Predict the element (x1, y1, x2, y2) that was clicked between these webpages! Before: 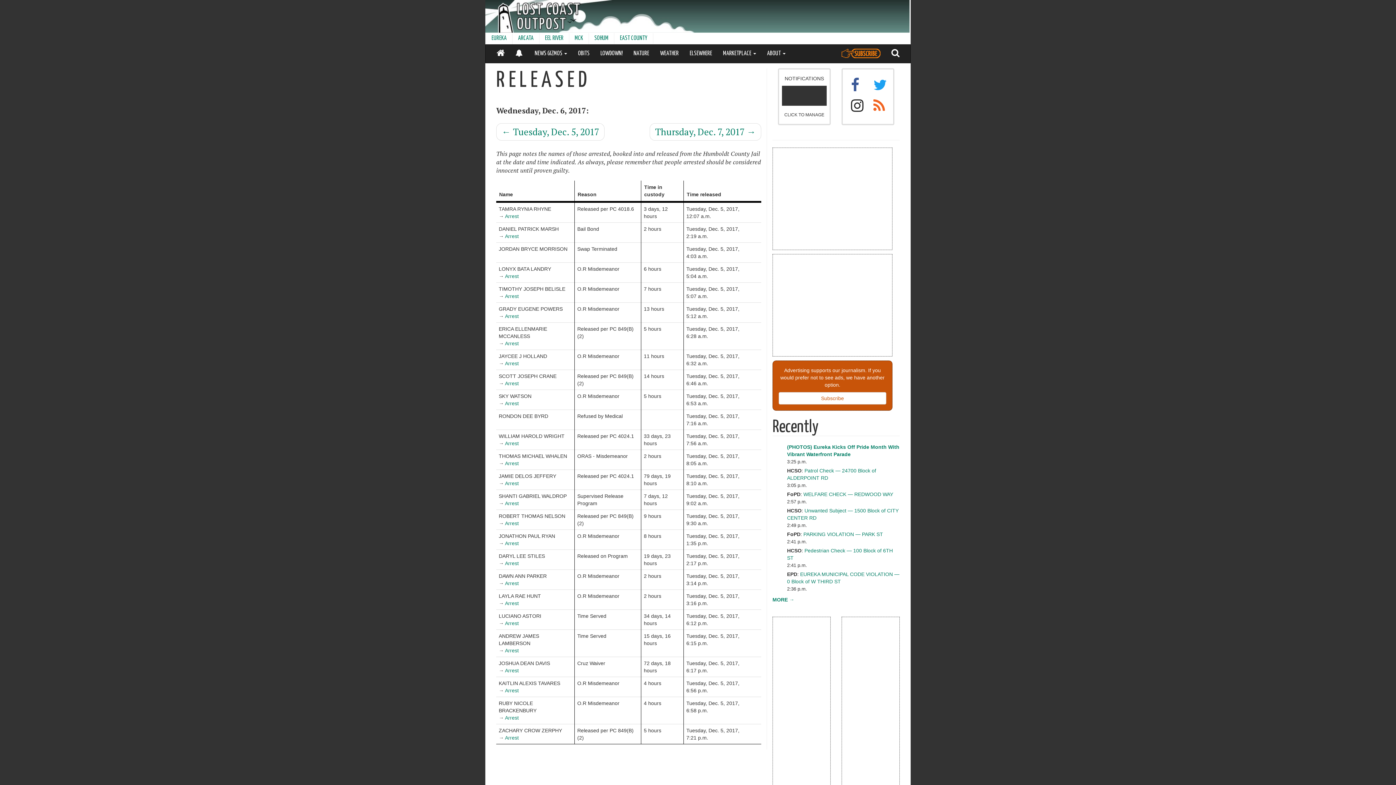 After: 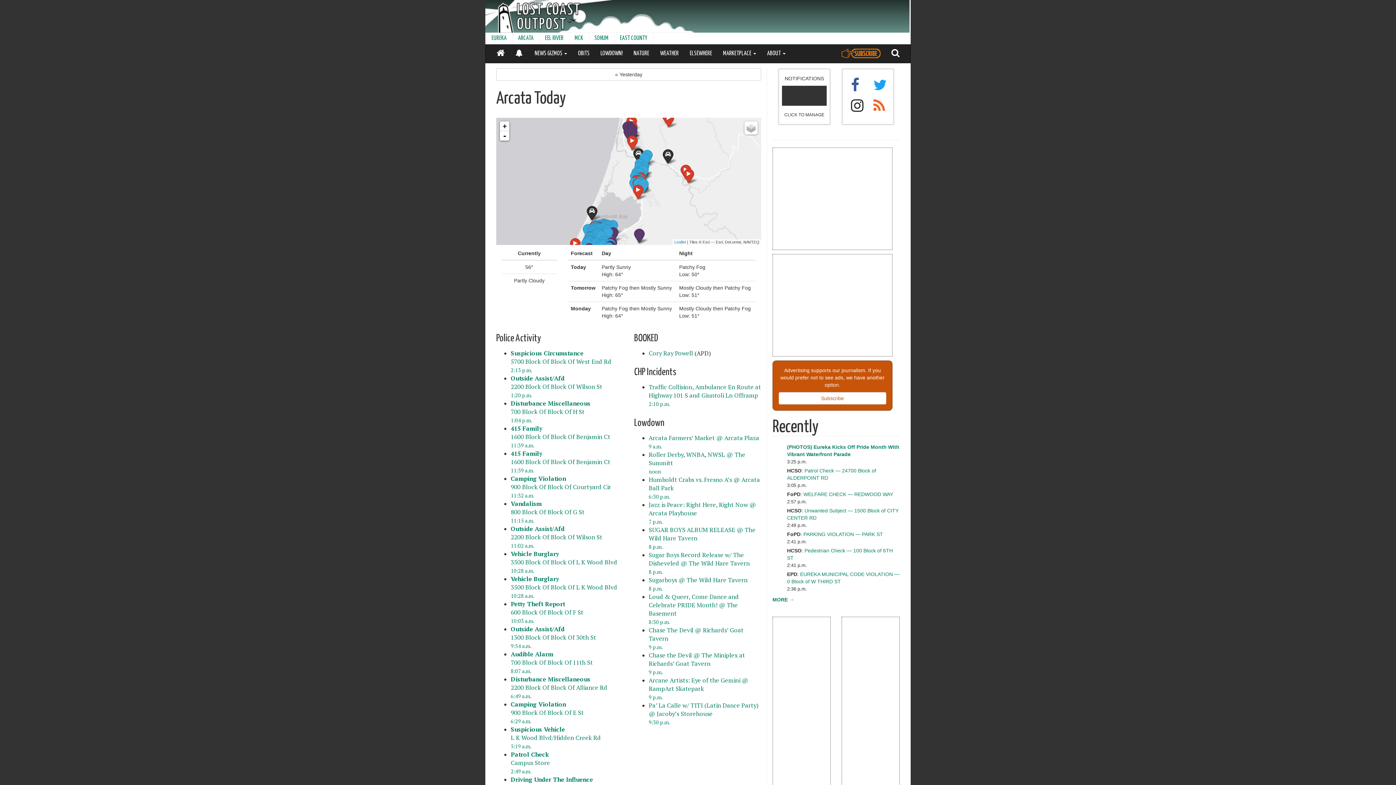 Action: bbox: (512, 33, 539, 44) label: ARCATA